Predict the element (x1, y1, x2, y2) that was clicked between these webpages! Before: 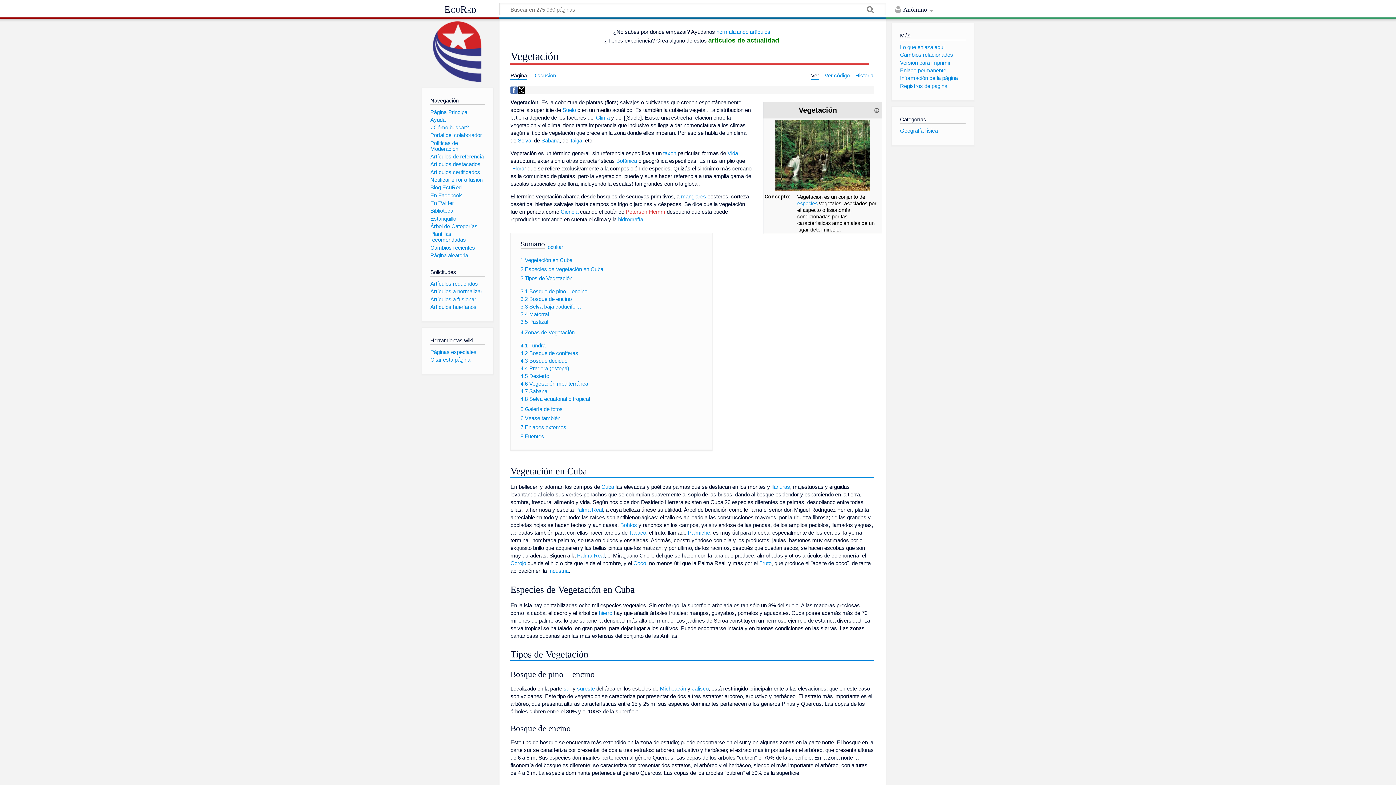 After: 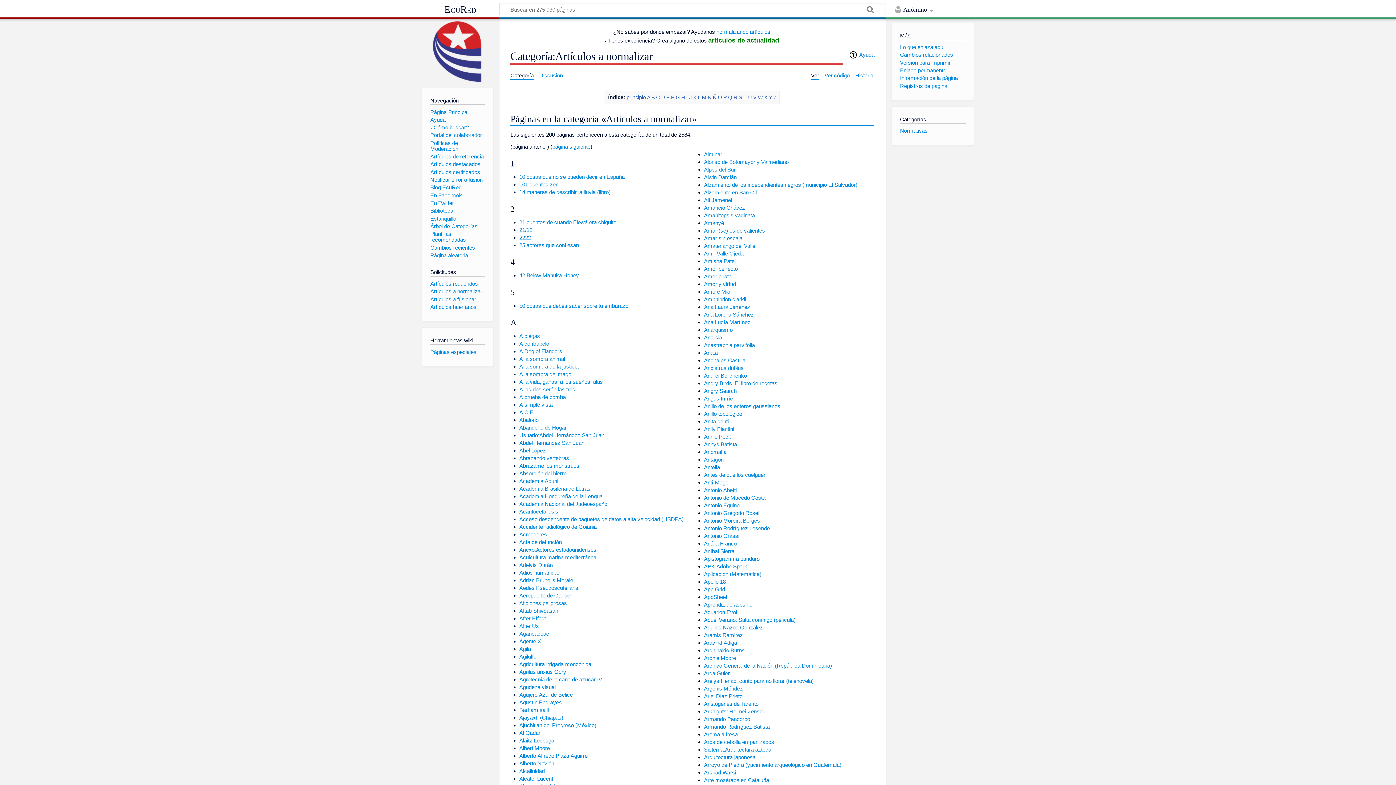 Action: bbox: (716, 28, 770, 35) label: normalizando artículos